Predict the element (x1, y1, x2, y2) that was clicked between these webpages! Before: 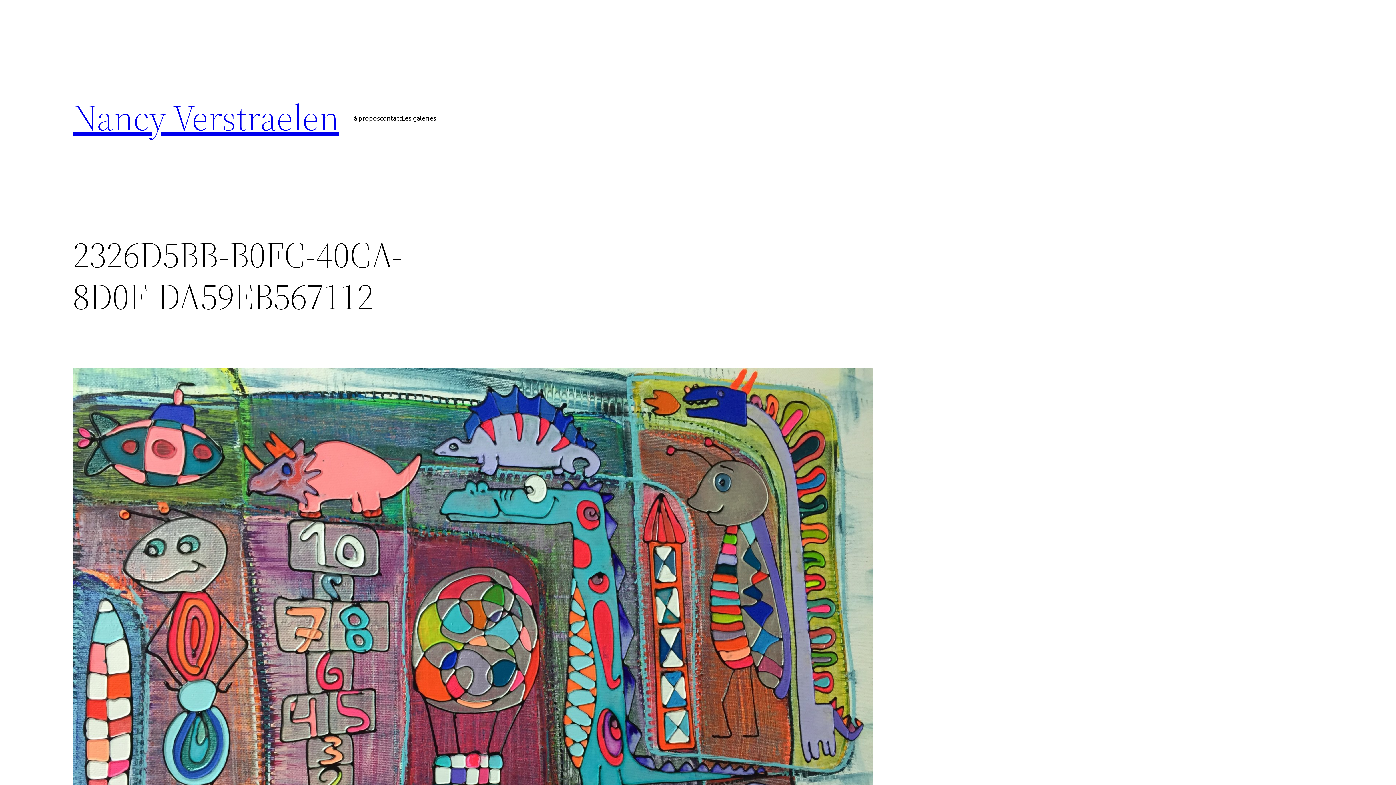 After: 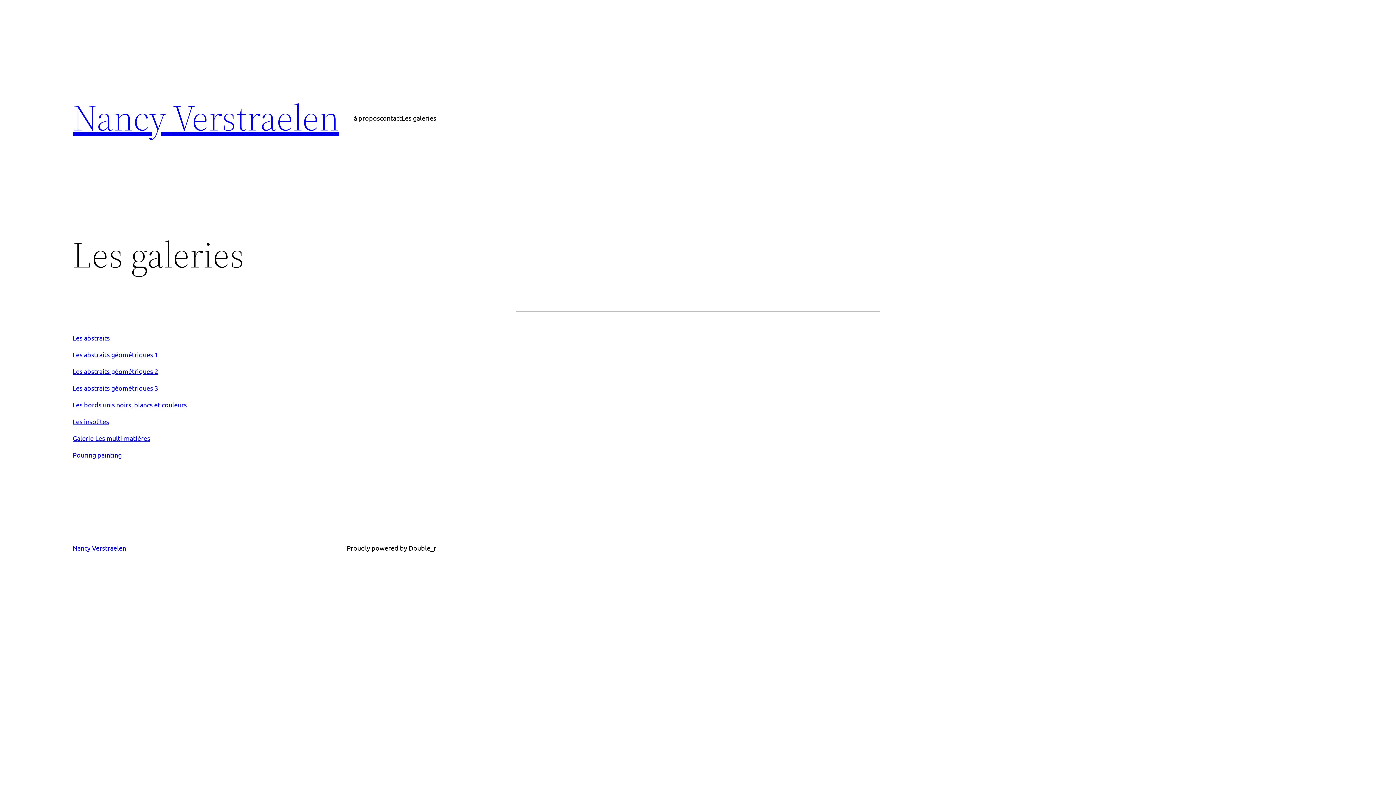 Action: bbox: (401, 112, 436, 123) label: Les galeries